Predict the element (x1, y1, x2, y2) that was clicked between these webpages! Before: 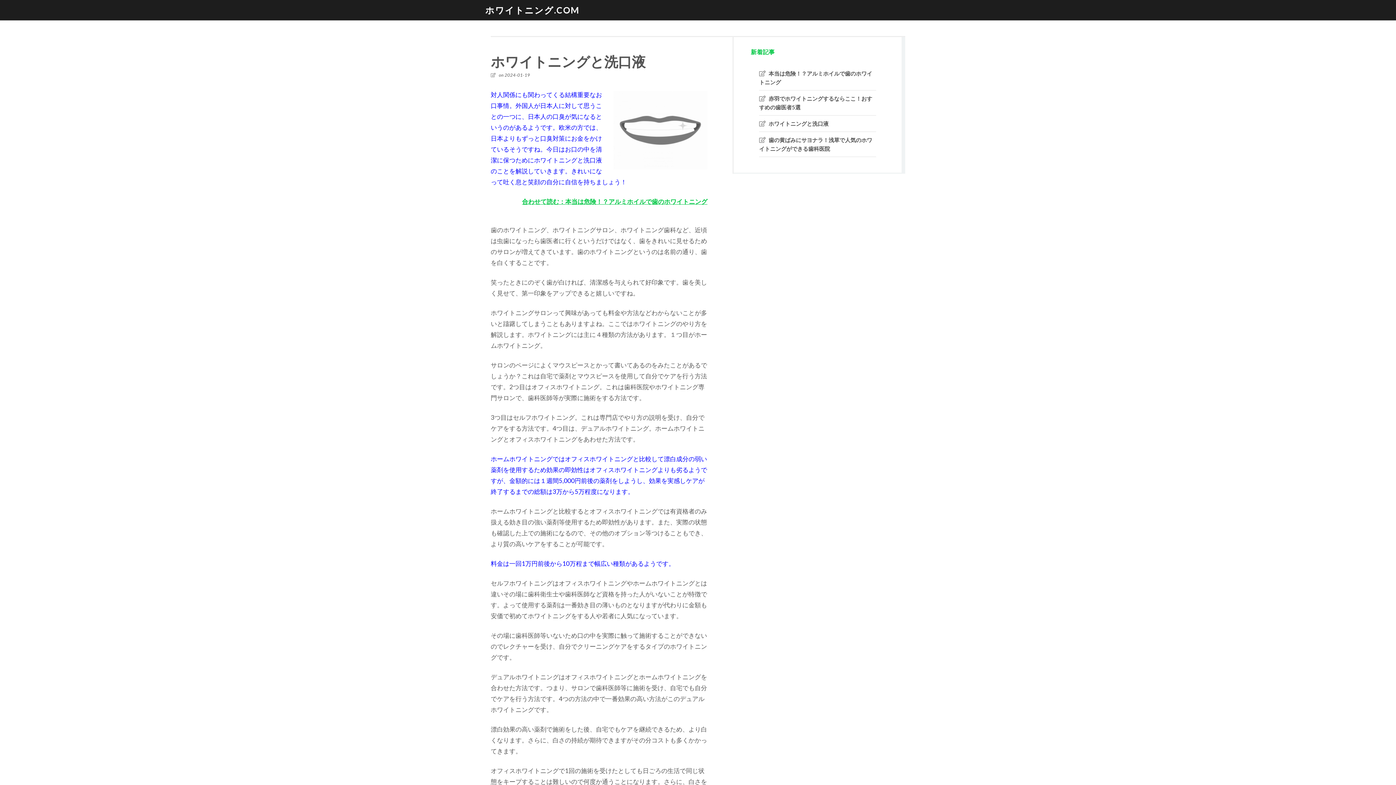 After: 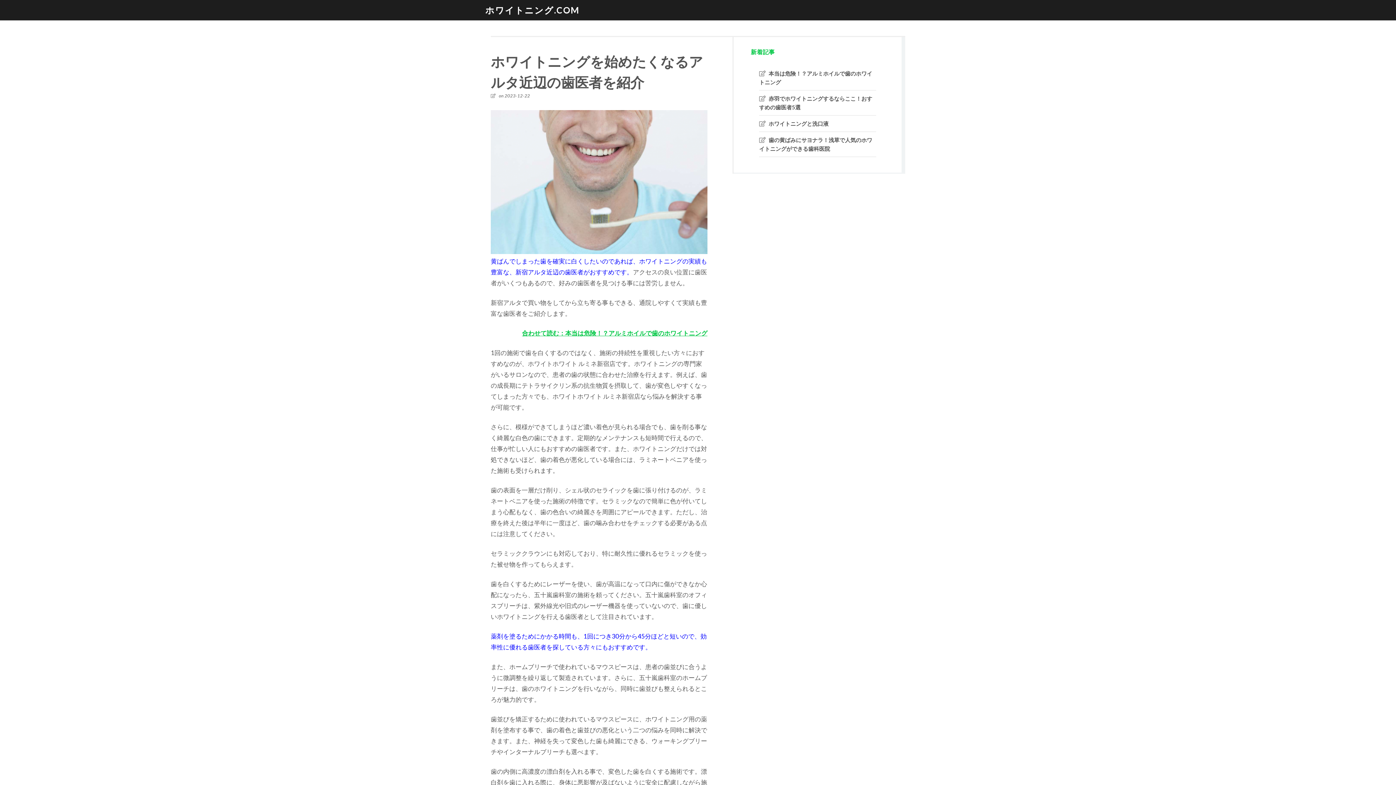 Action: bbox: (485, 4, 580, 15) label: ホワイトニング.COM